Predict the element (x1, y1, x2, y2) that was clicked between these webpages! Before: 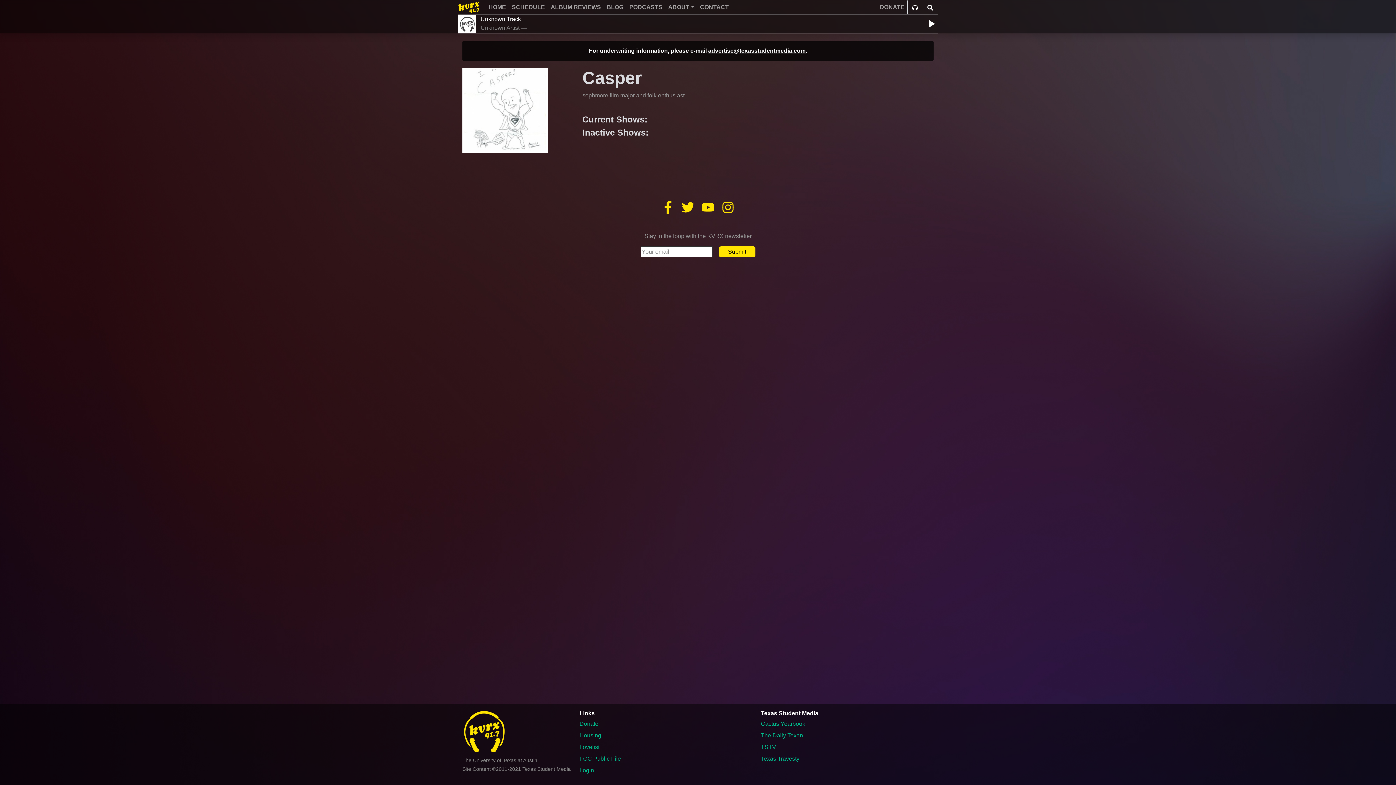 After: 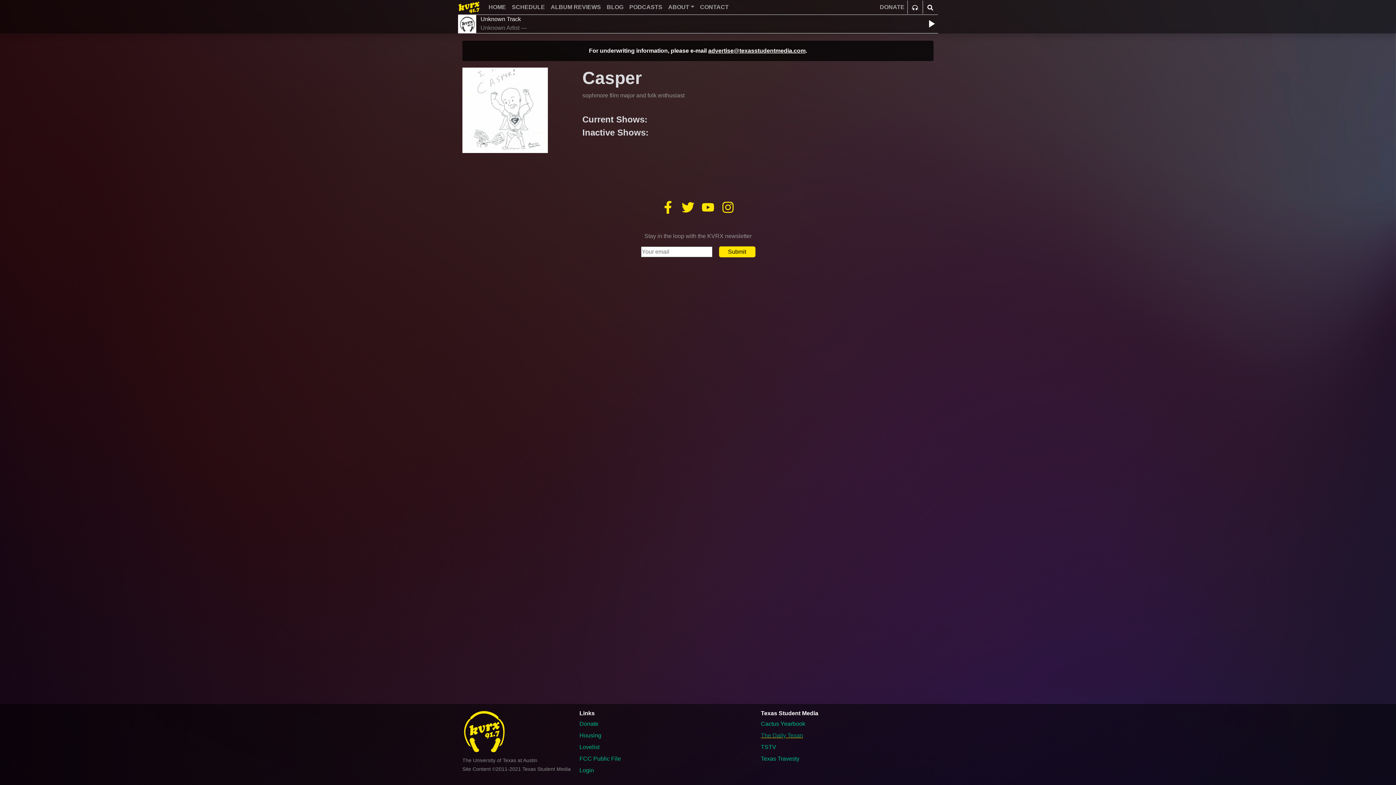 Action: bbox: (761, 731, 933, 740) label: The Daily Texan